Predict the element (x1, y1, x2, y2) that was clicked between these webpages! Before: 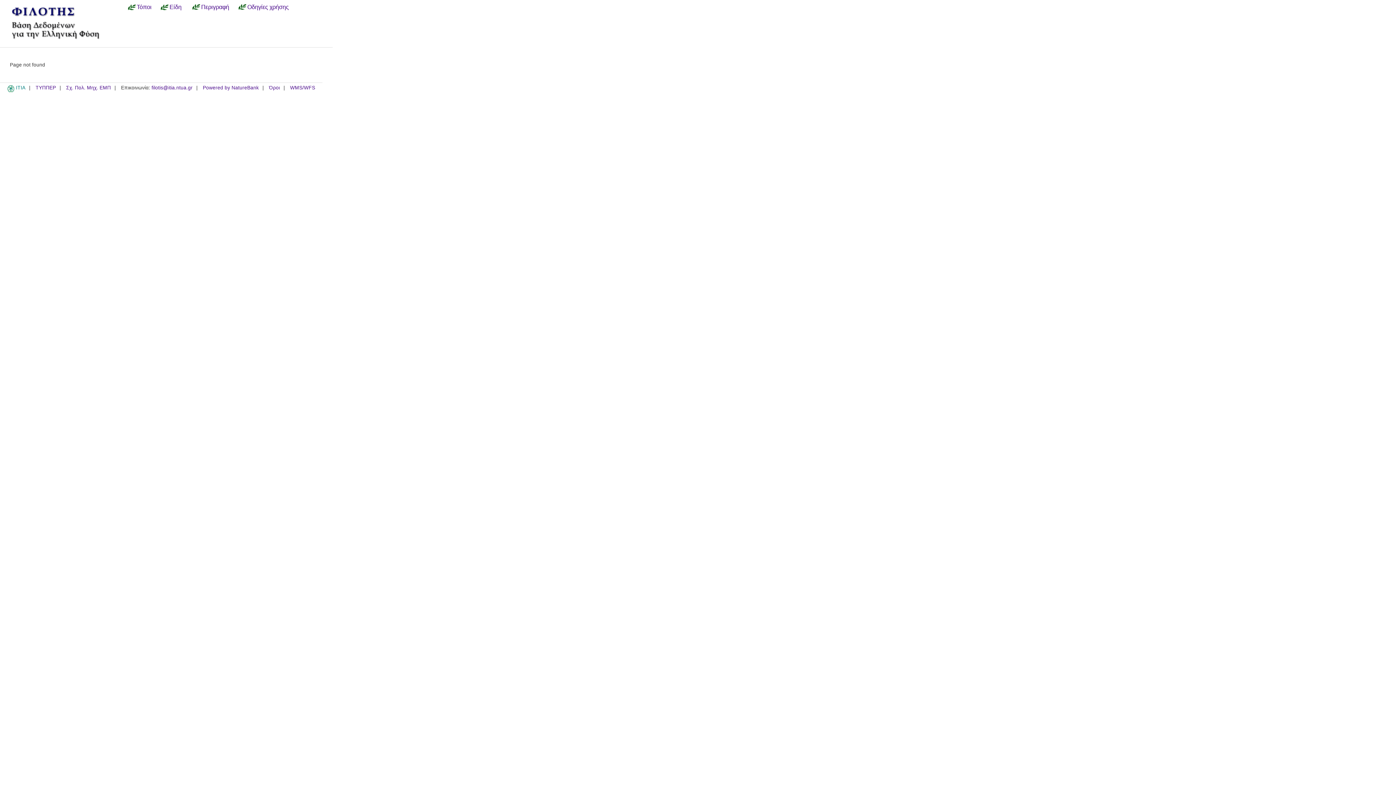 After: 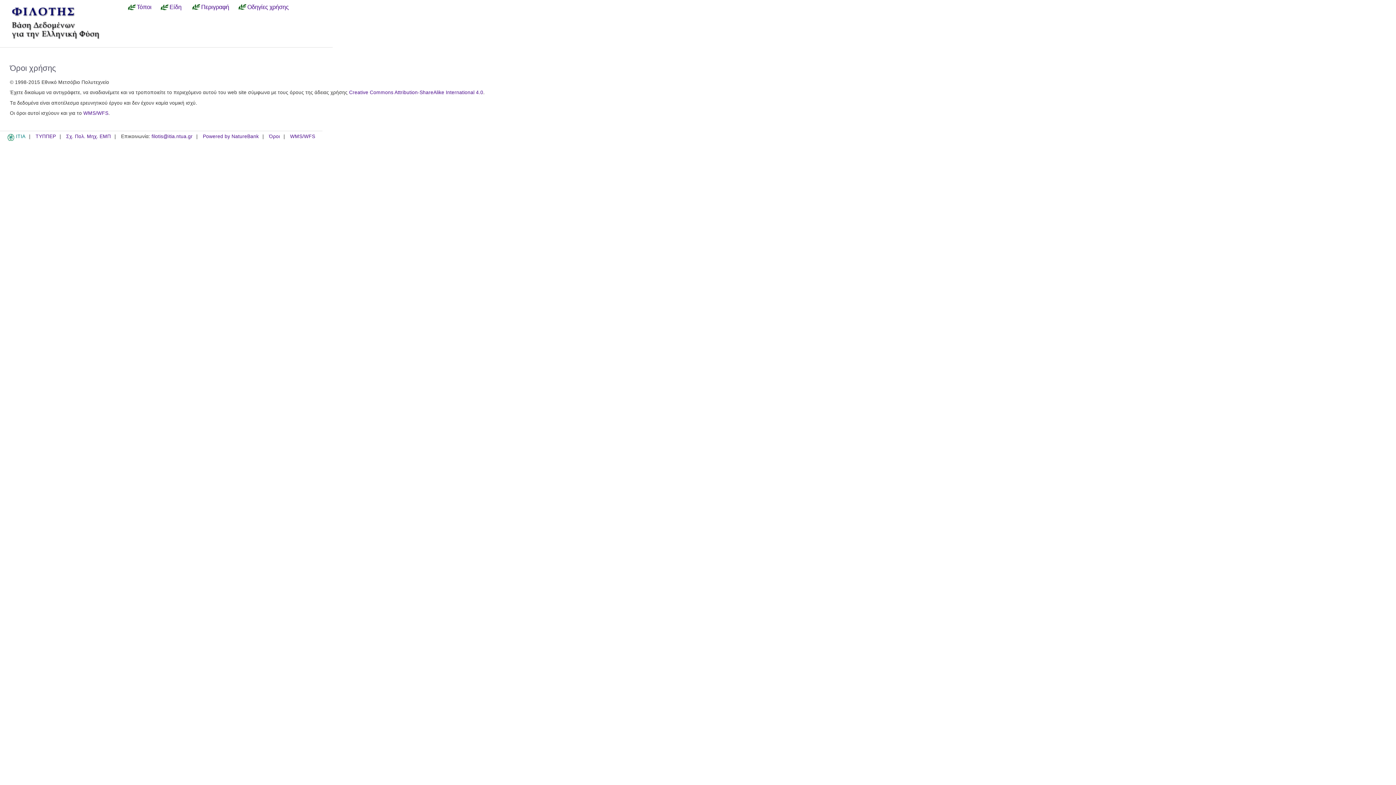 Action: label: Όροι bbox: (269, 85, 280, 91)